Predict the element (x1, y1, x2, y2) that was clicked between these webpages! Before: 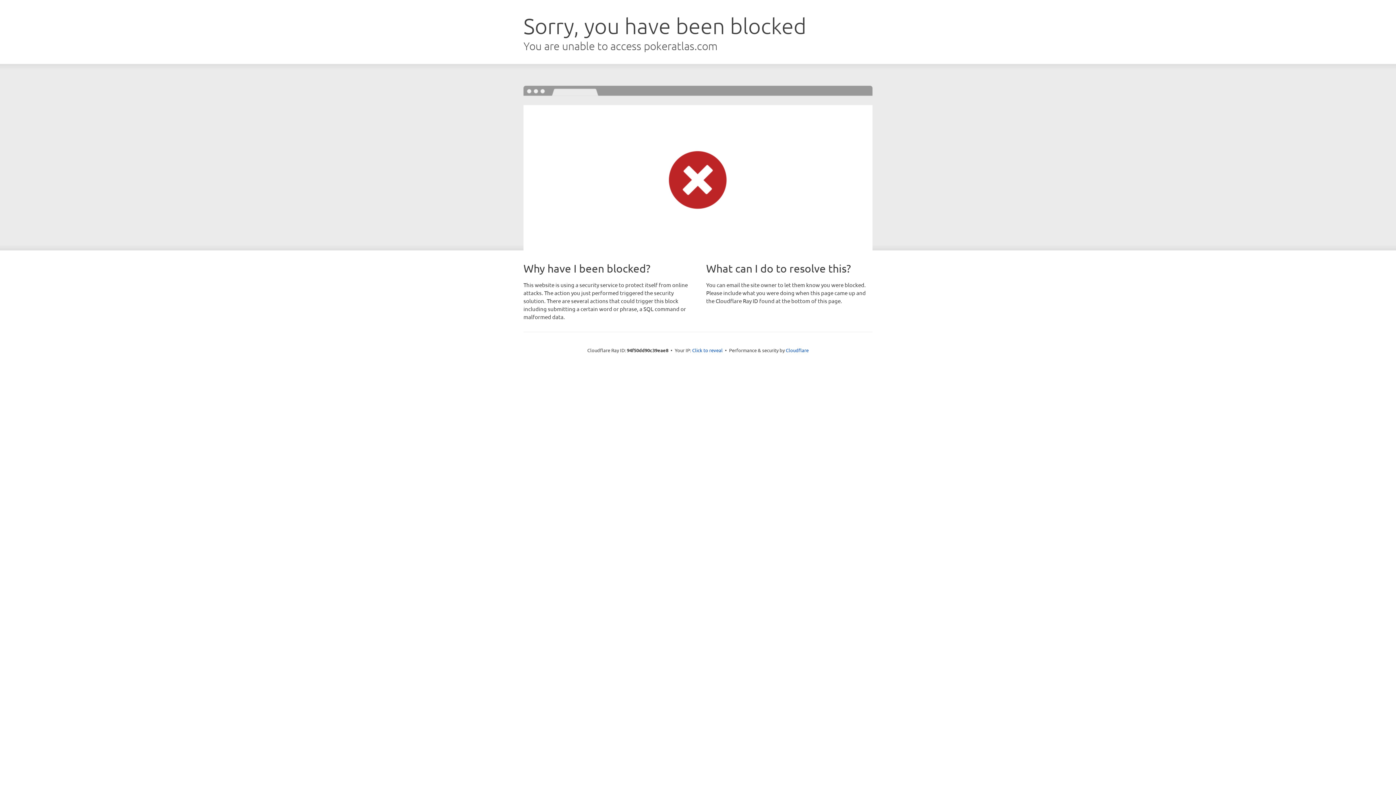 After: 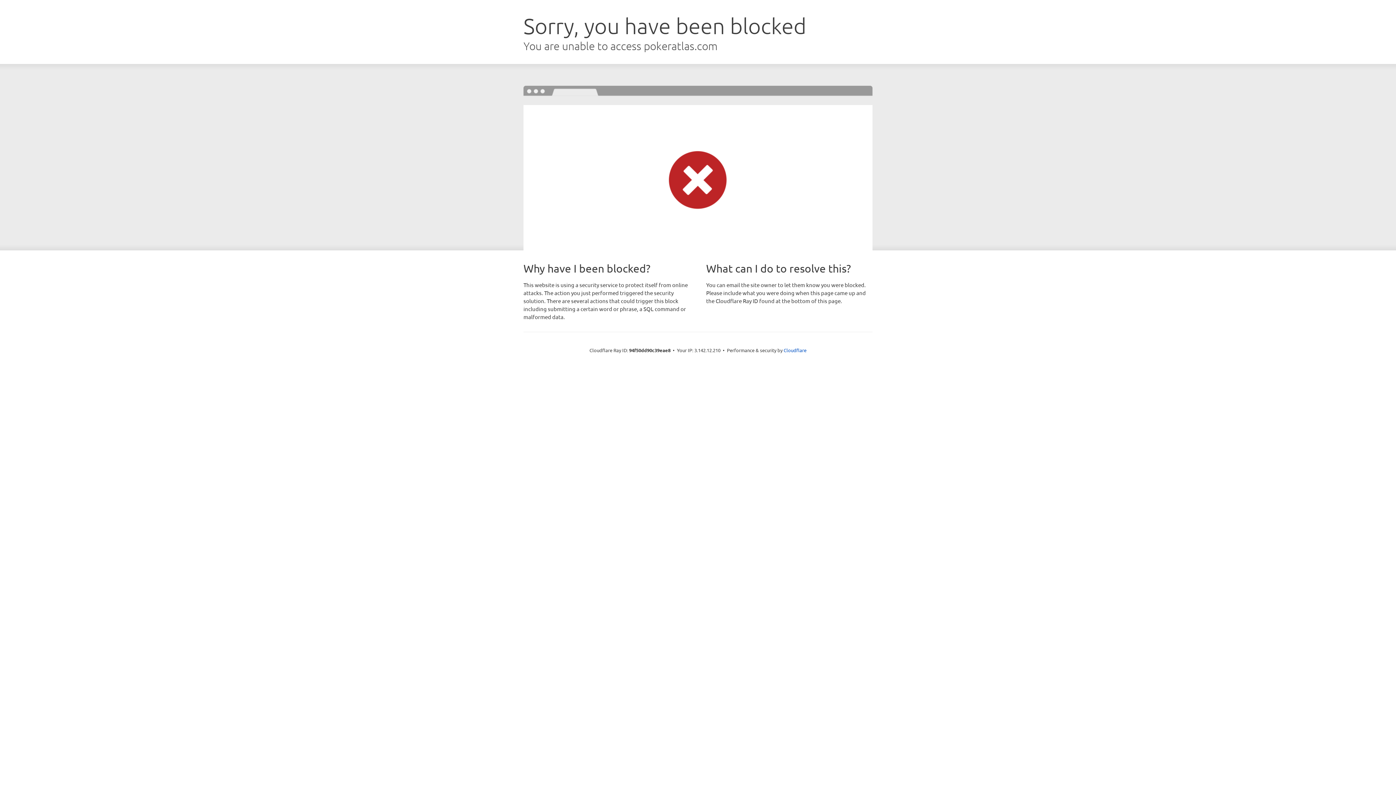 Action: label: Click to reveal bbox: (692, 346, 722, 353)